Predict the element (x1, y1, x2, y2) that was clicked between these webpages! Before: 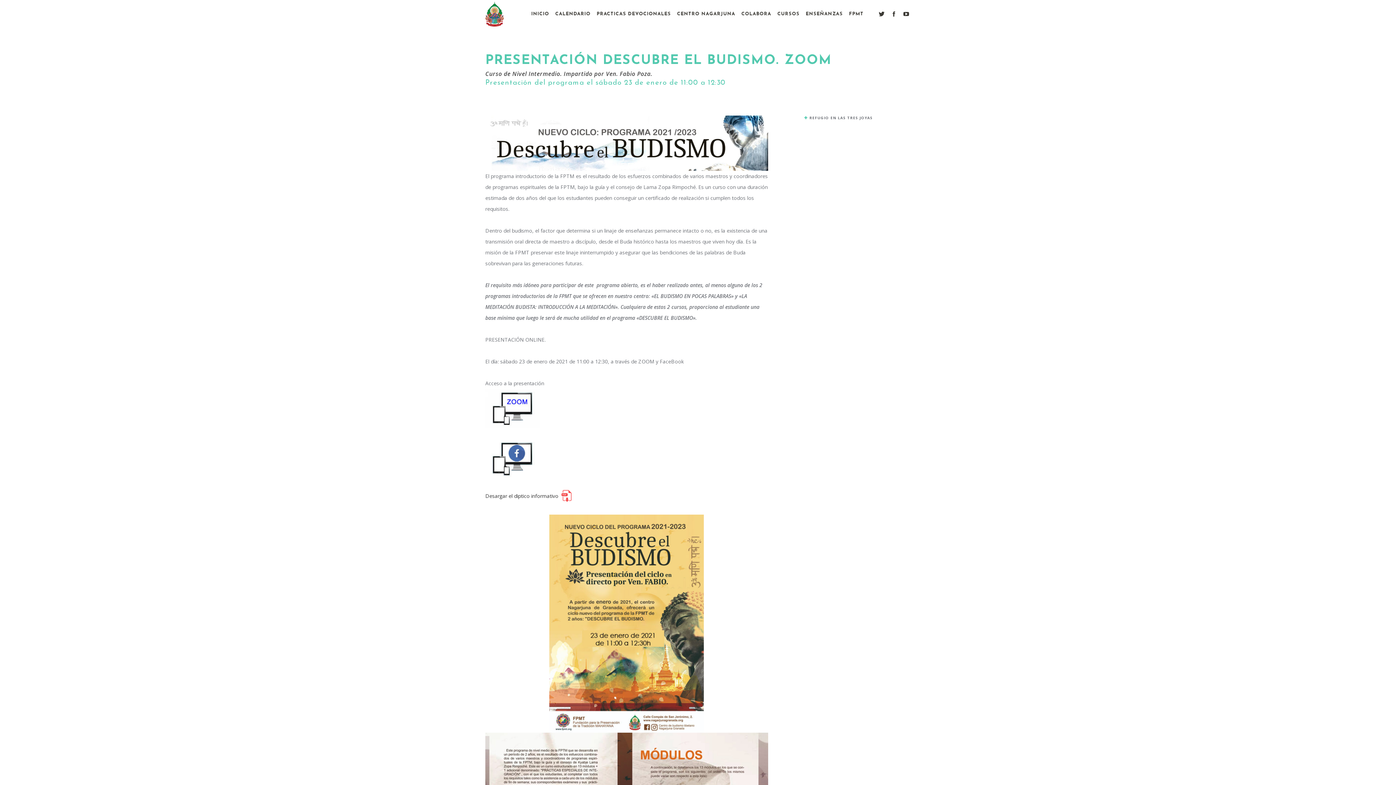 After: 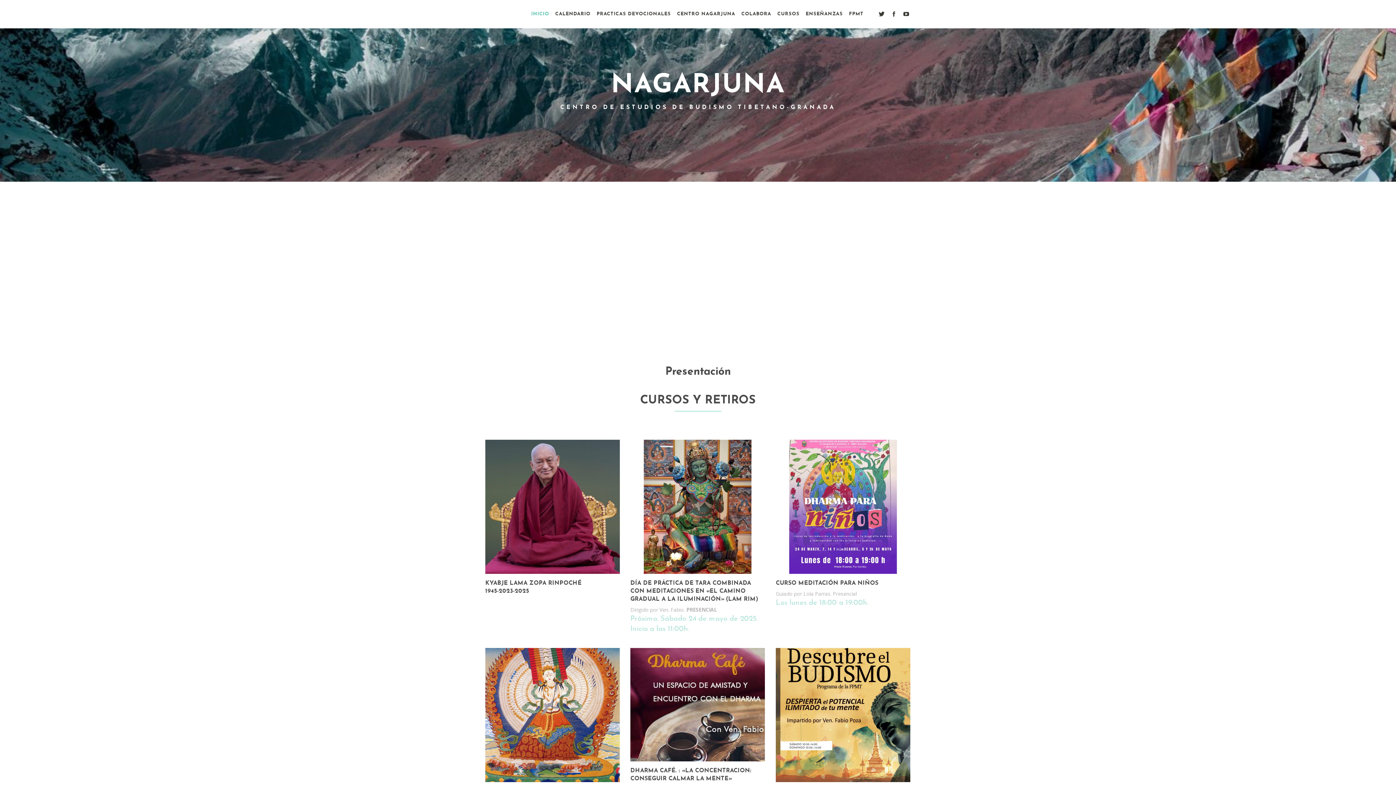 Action: label: INICIO bbox: (531, 0, 549, 28)